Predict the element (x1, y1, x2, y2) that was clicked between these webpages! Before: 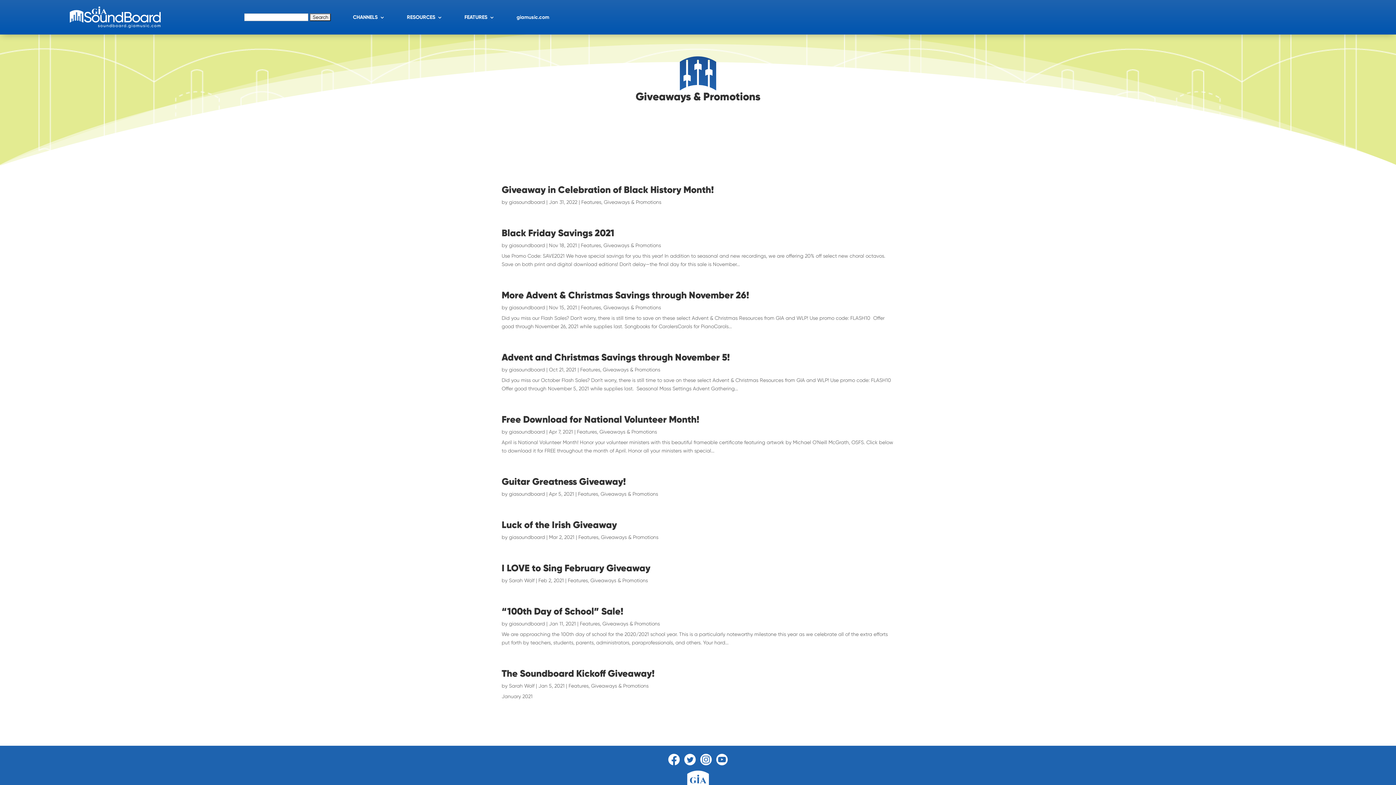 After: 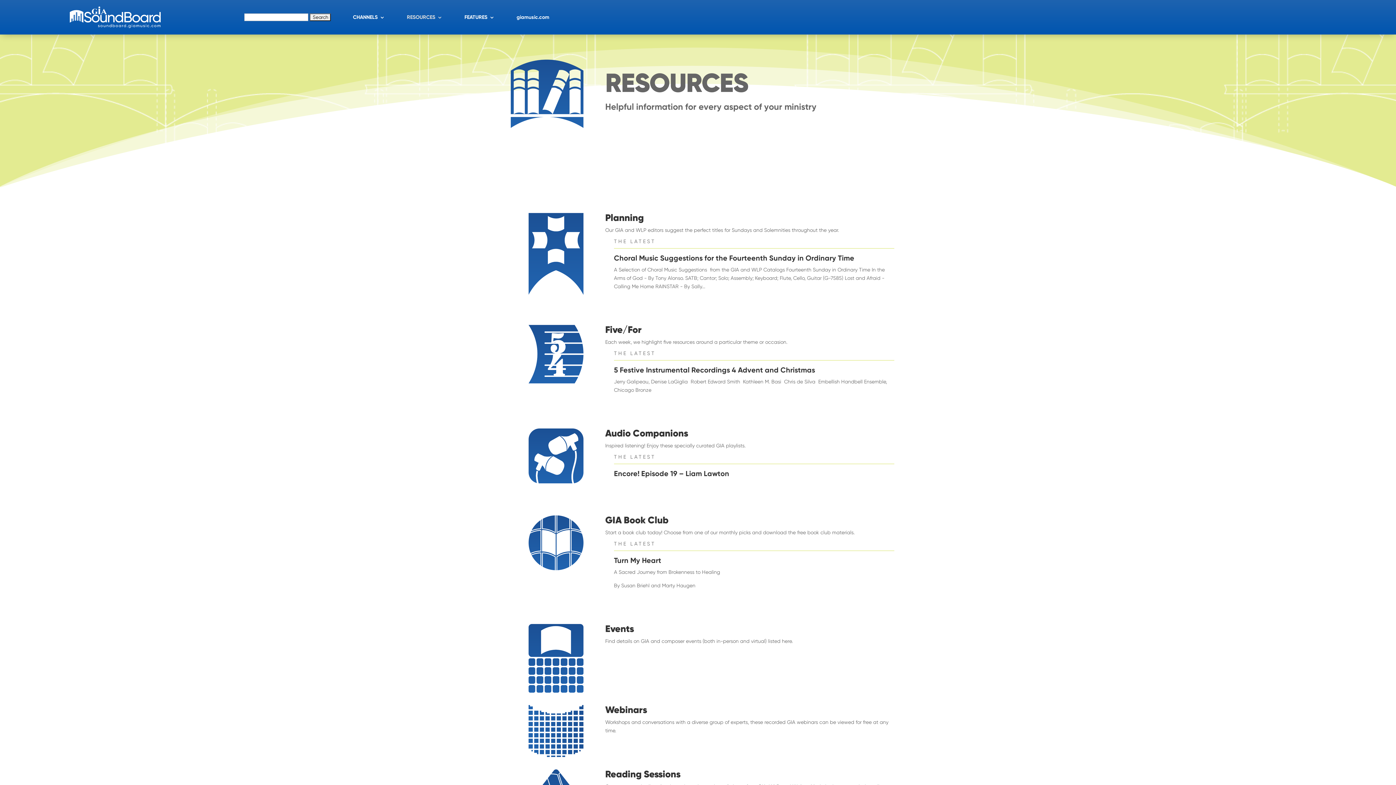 Action: bbox: (406, 2, 442, 32) label: RESOURCES